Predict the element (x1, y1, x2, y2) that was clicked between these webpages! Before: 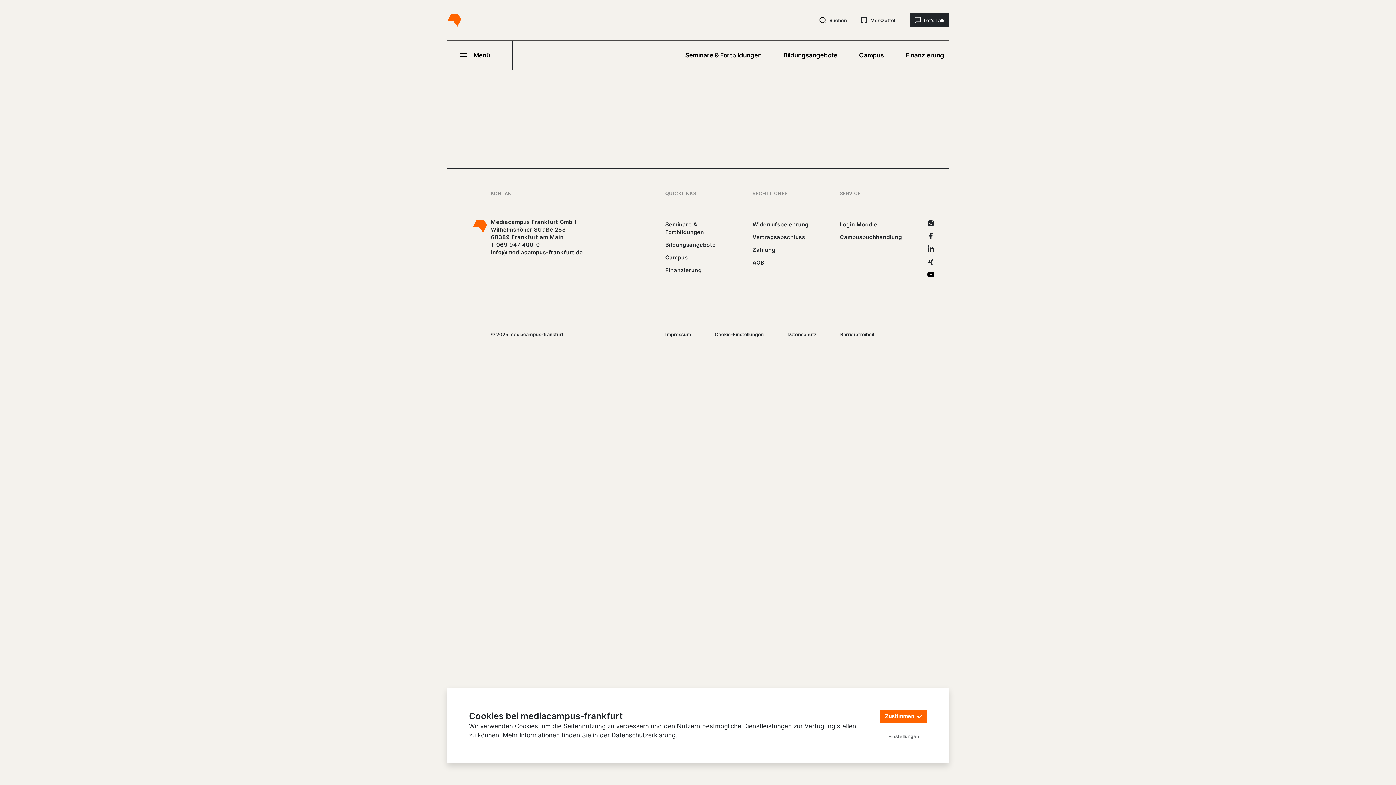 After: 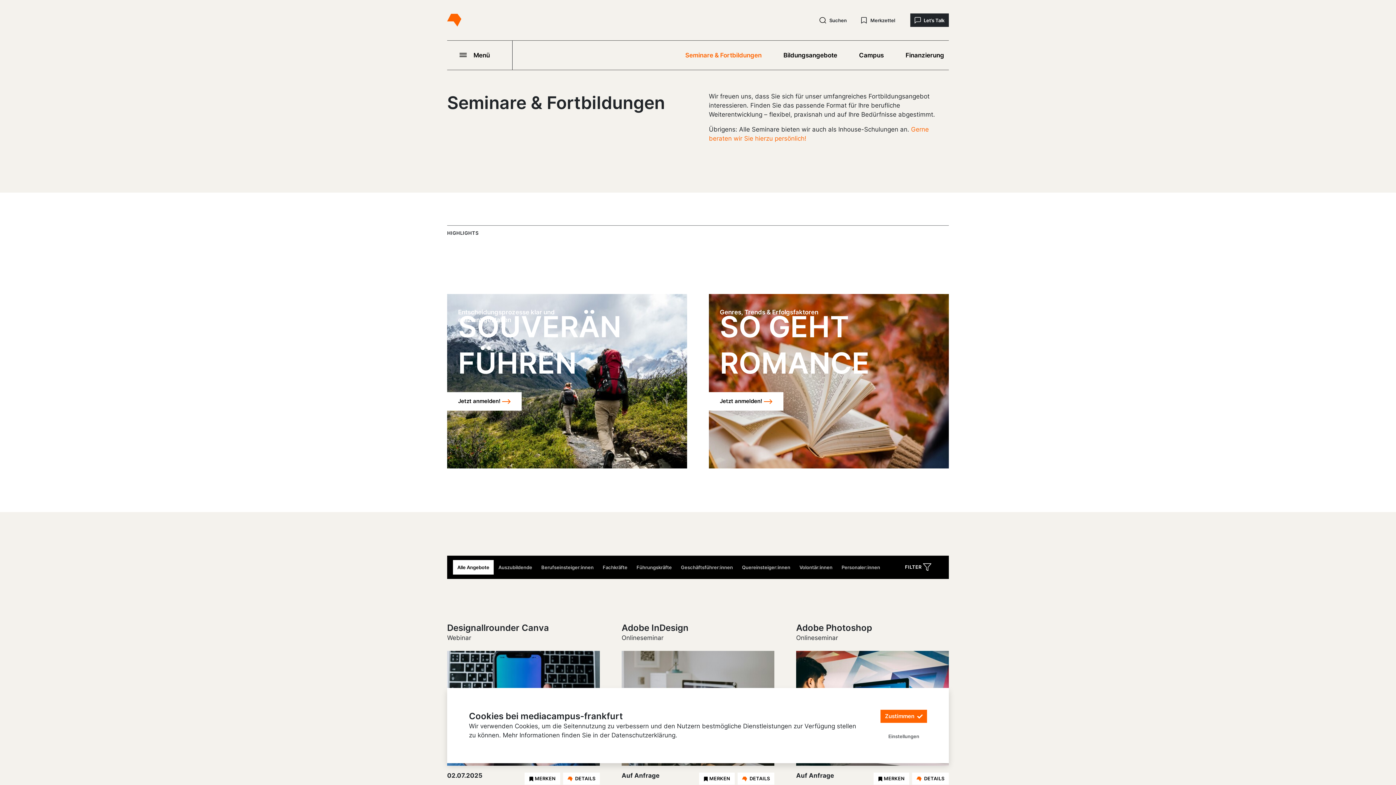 Action: bbox: (660, 218, 741, 238) label: Seminare & Fortbildungen